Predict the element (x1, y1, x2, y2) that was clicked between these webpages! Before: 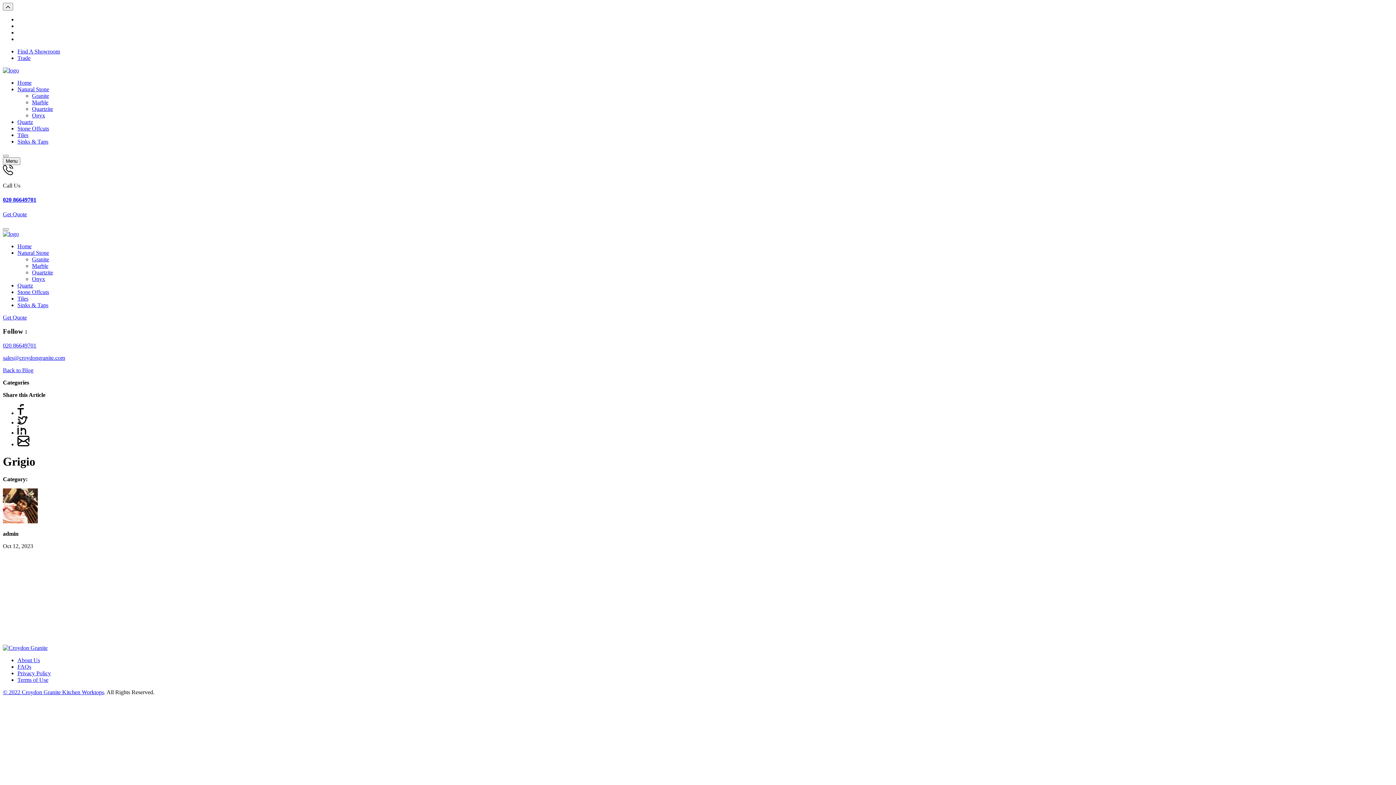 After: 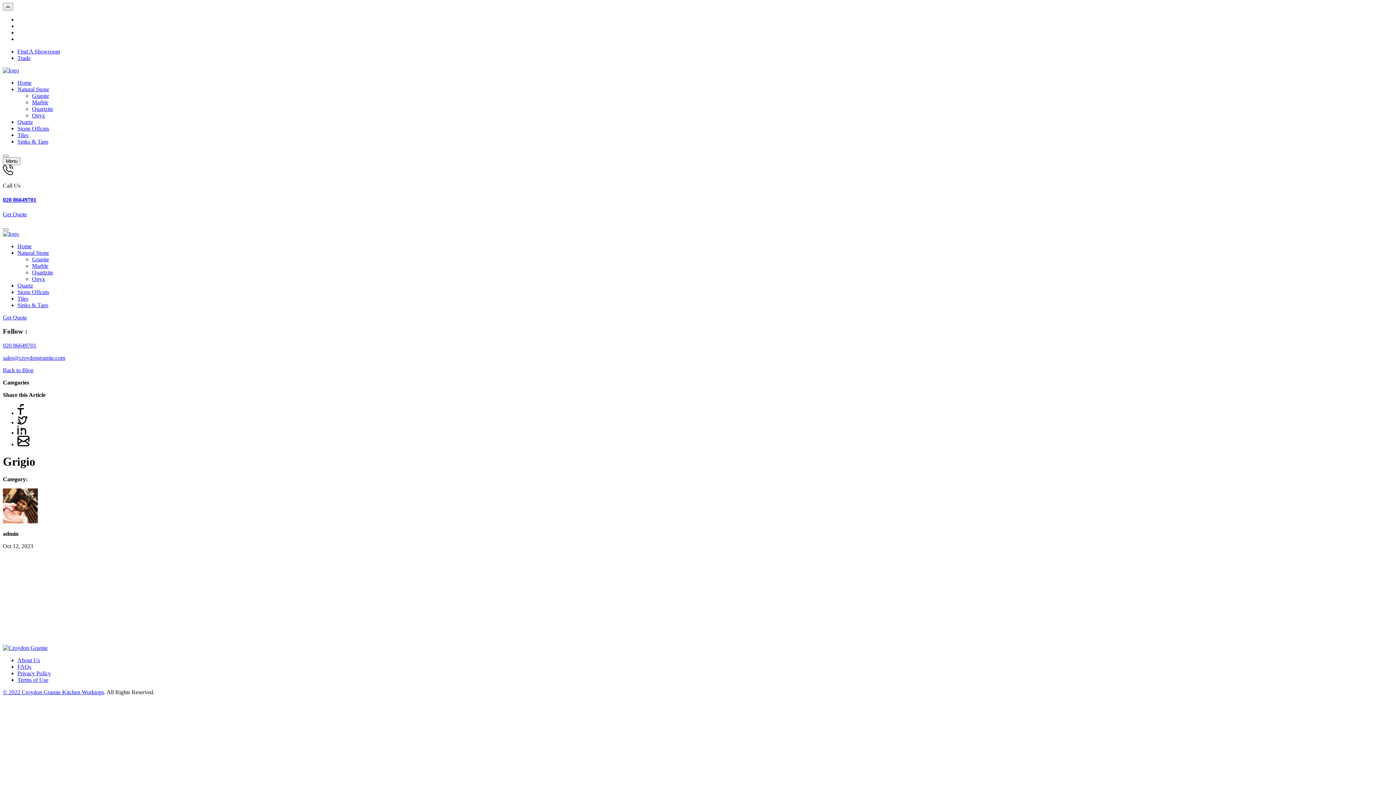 Action: bbox: (2, 342, 36, 348) label: 020 86649701